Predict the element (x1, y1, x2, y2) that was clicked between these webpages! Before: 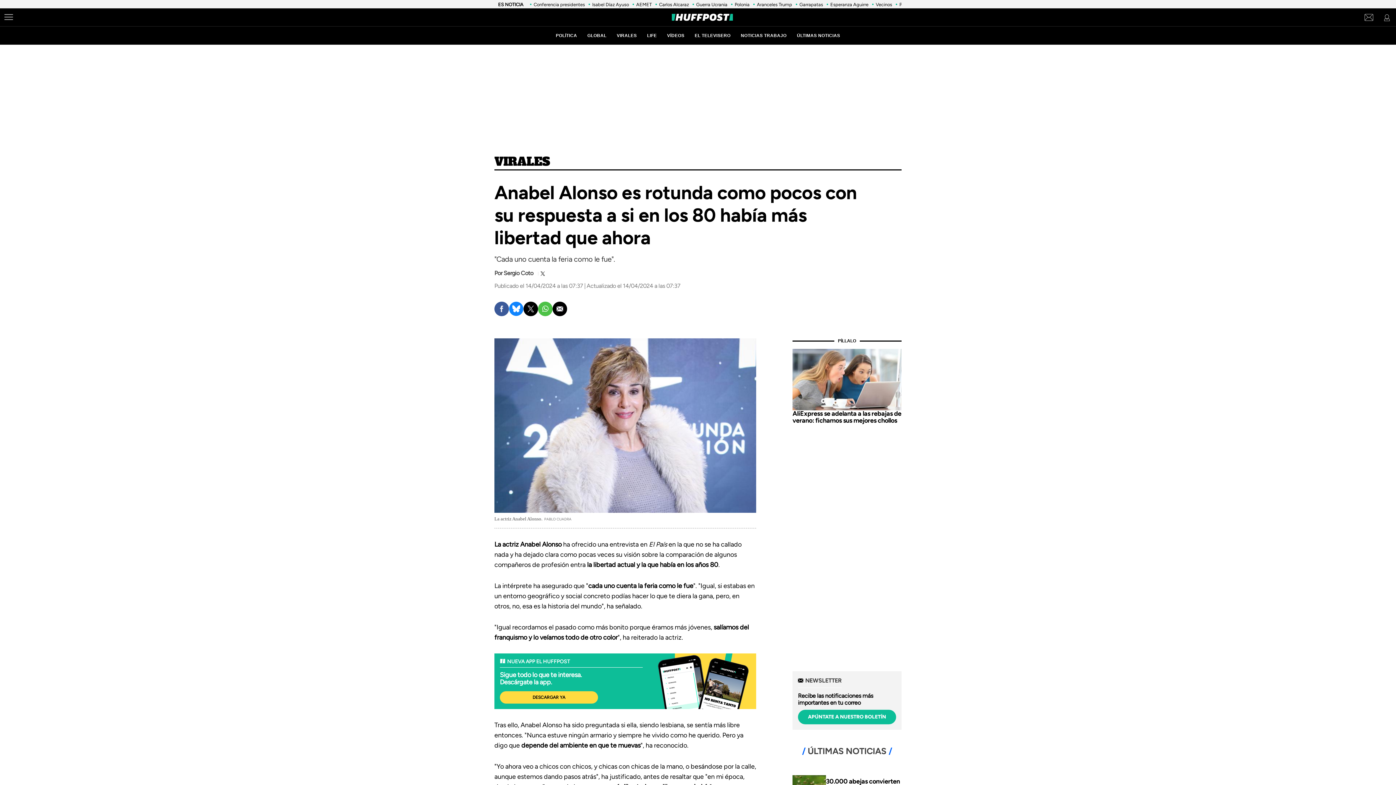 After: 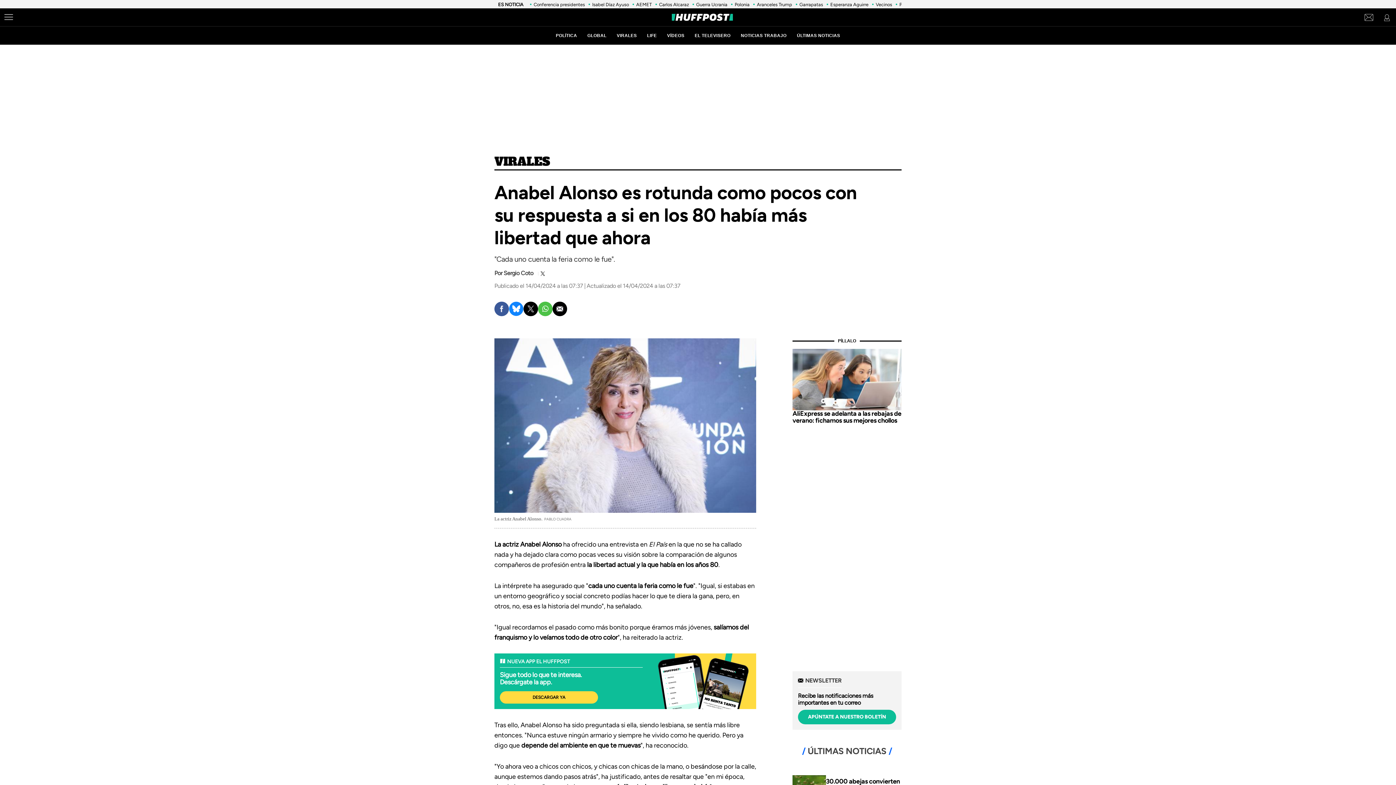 Action: bbox: (757, 1, 792, 7) label: Aranceles Trump